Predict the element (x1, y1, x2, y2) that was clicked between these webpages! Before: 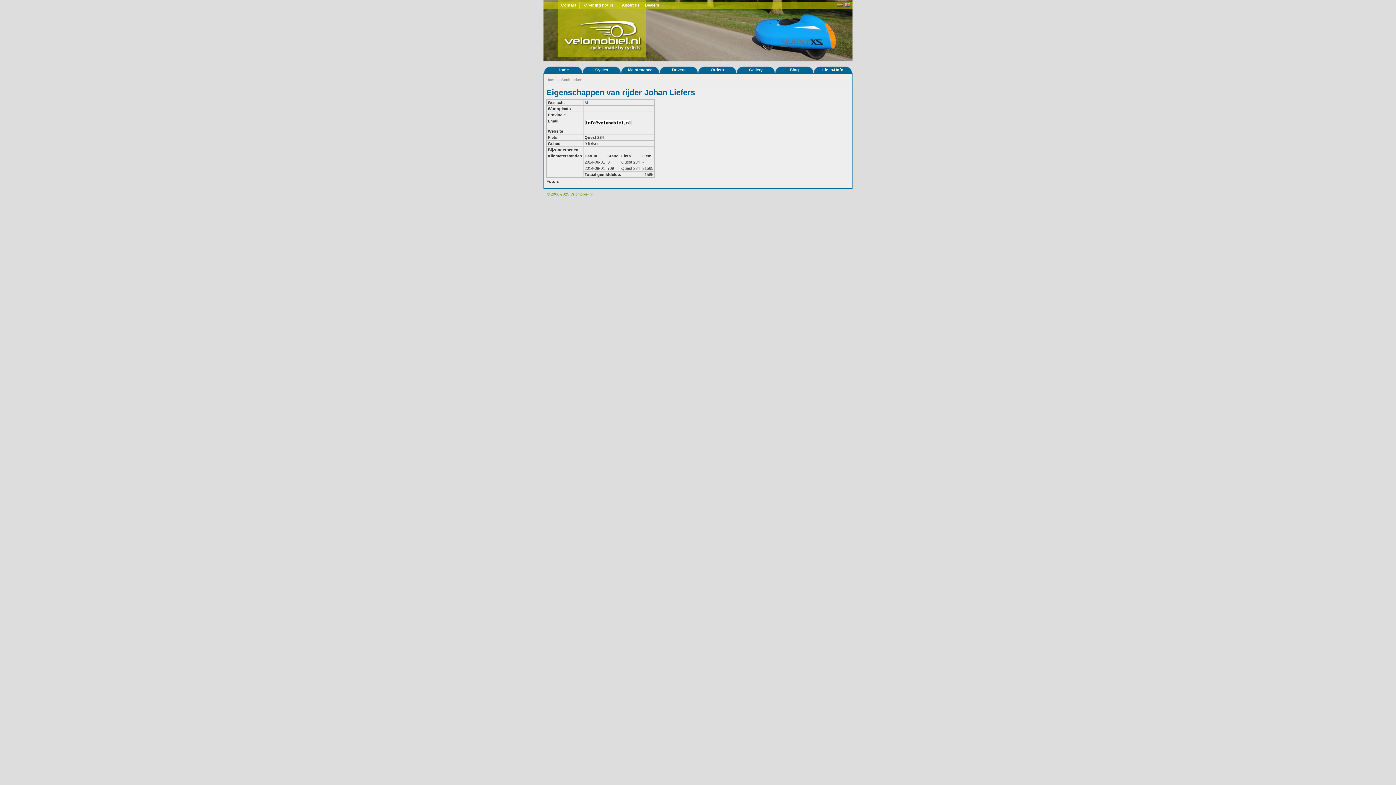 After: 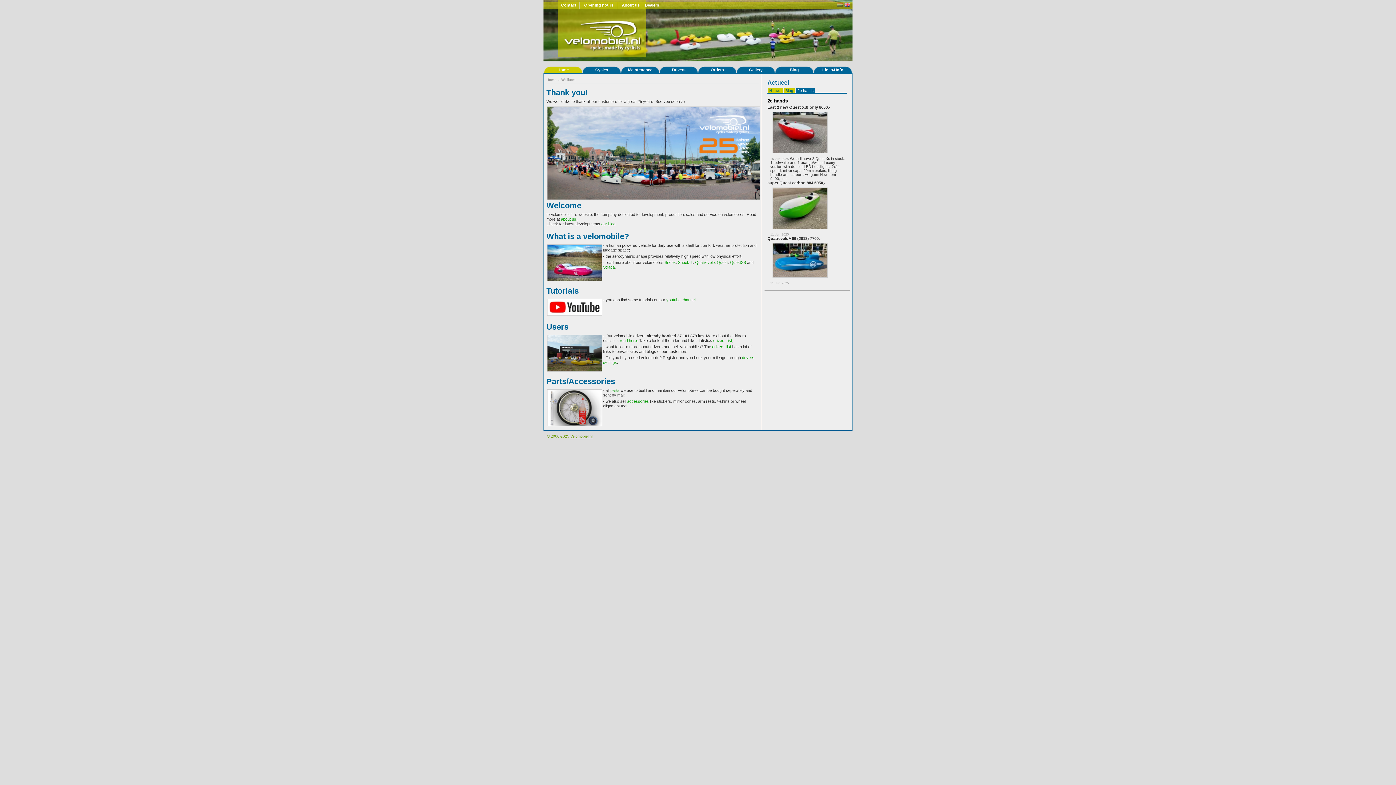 Action: bbox: (561, 50, 643, 54)